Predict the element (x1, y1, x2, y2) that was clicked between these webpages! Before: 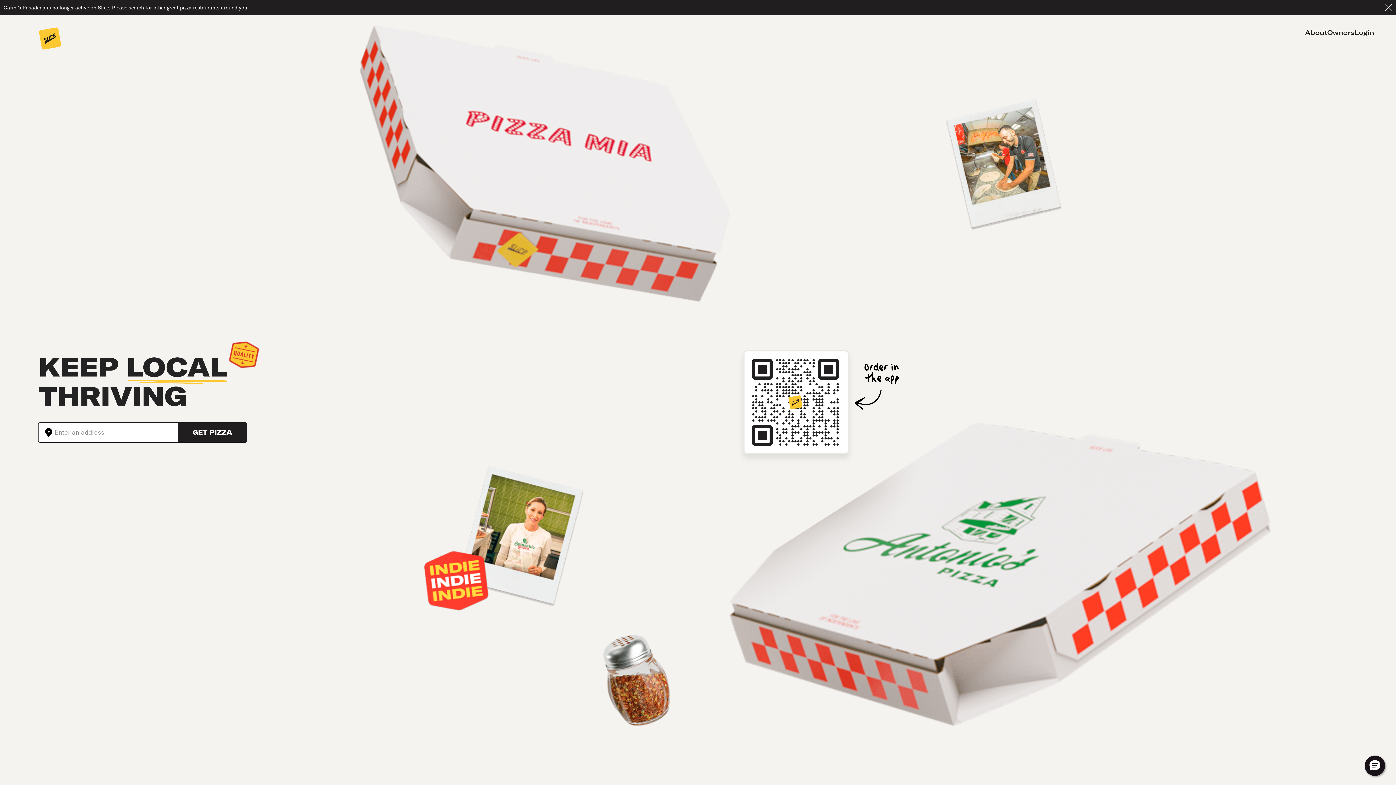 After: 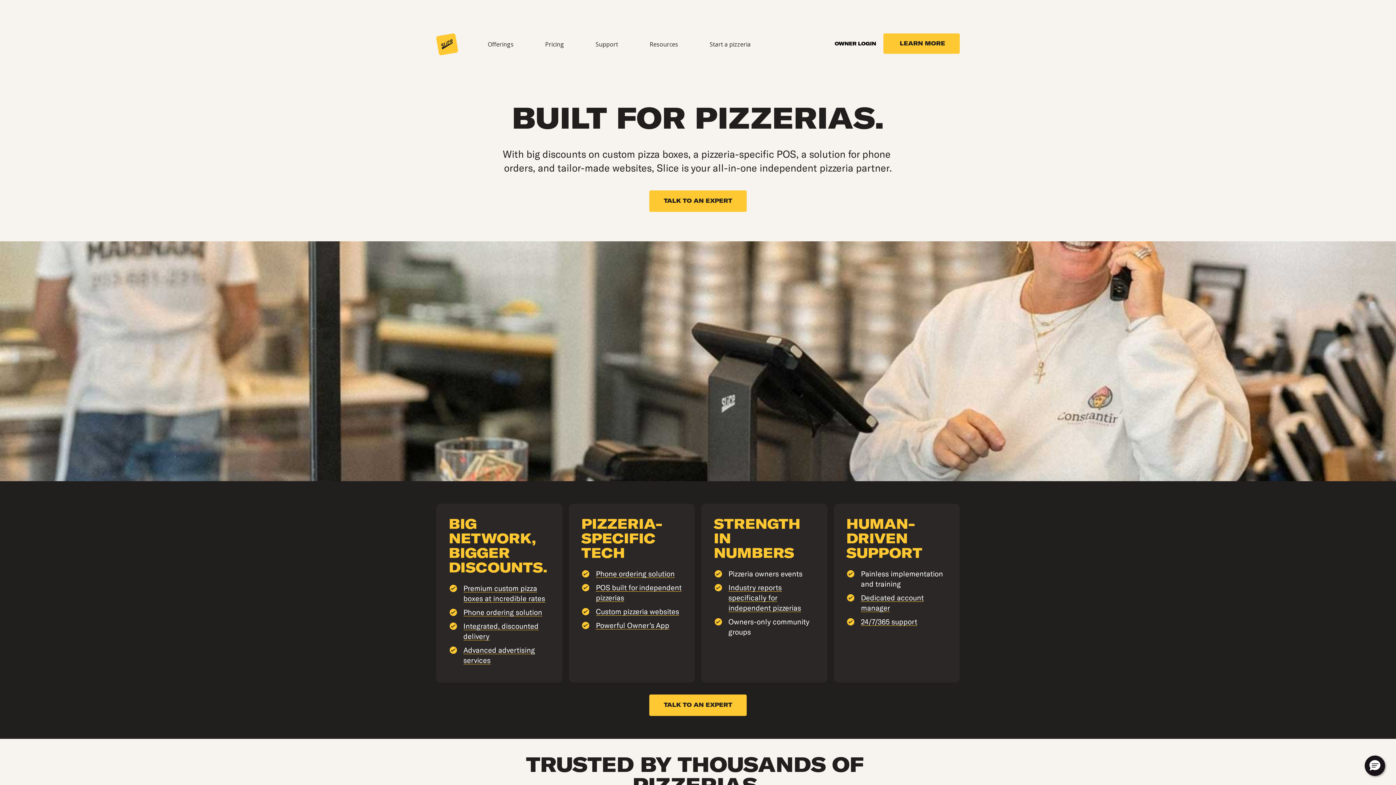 Action: label: Owners bbox: (1327, 27, 1354, 37)